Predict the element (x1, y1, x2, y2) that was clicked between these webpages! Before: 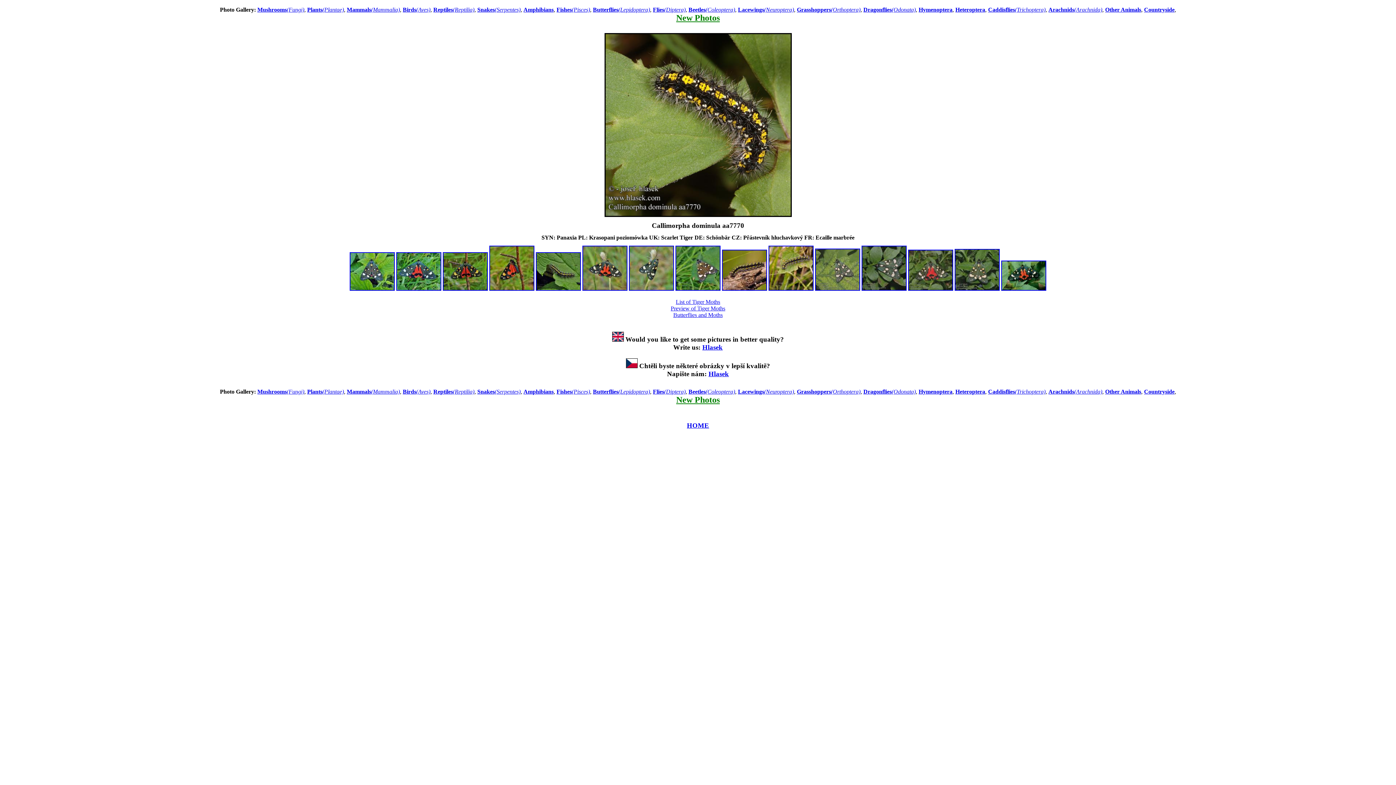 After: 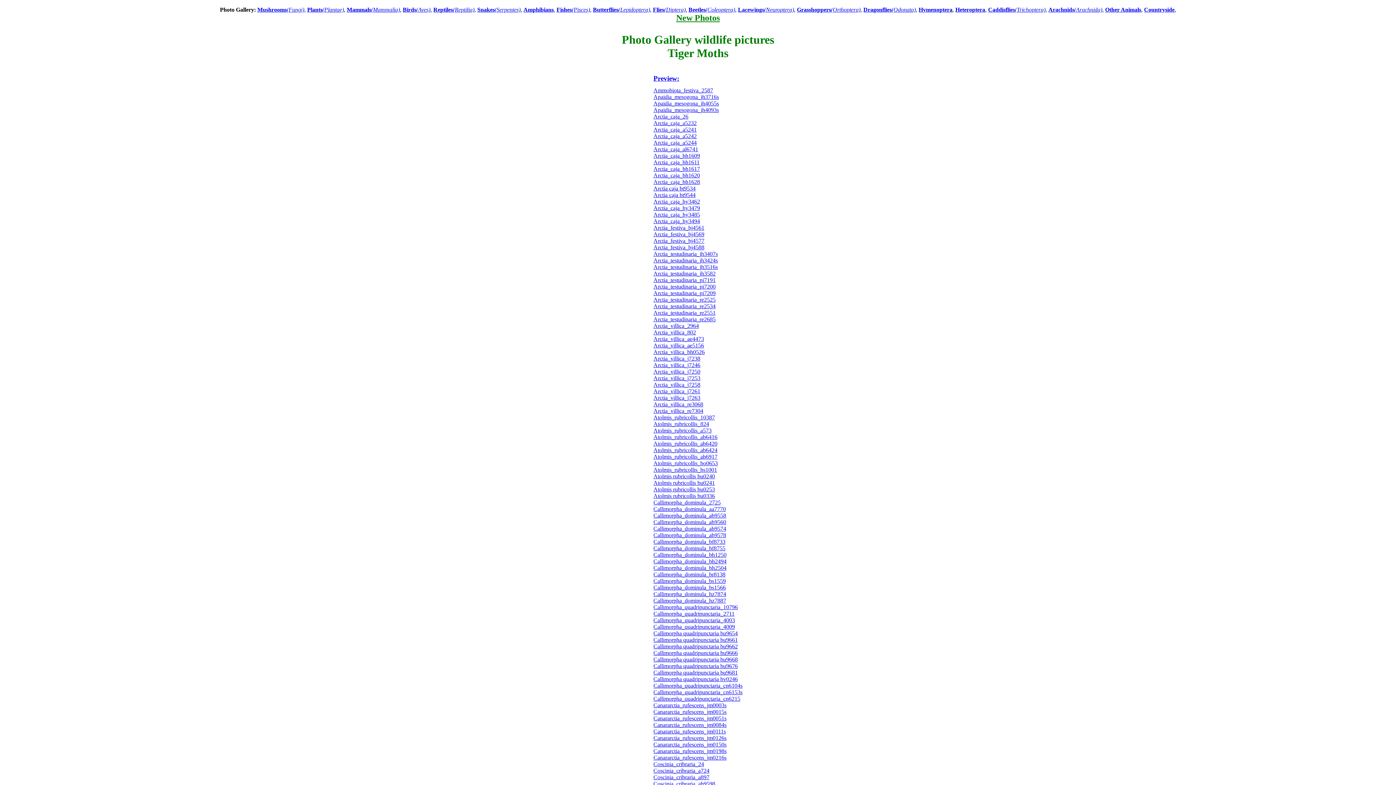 Action: label: List of Tiger Moths bbox: (676, 299, 720, 305)